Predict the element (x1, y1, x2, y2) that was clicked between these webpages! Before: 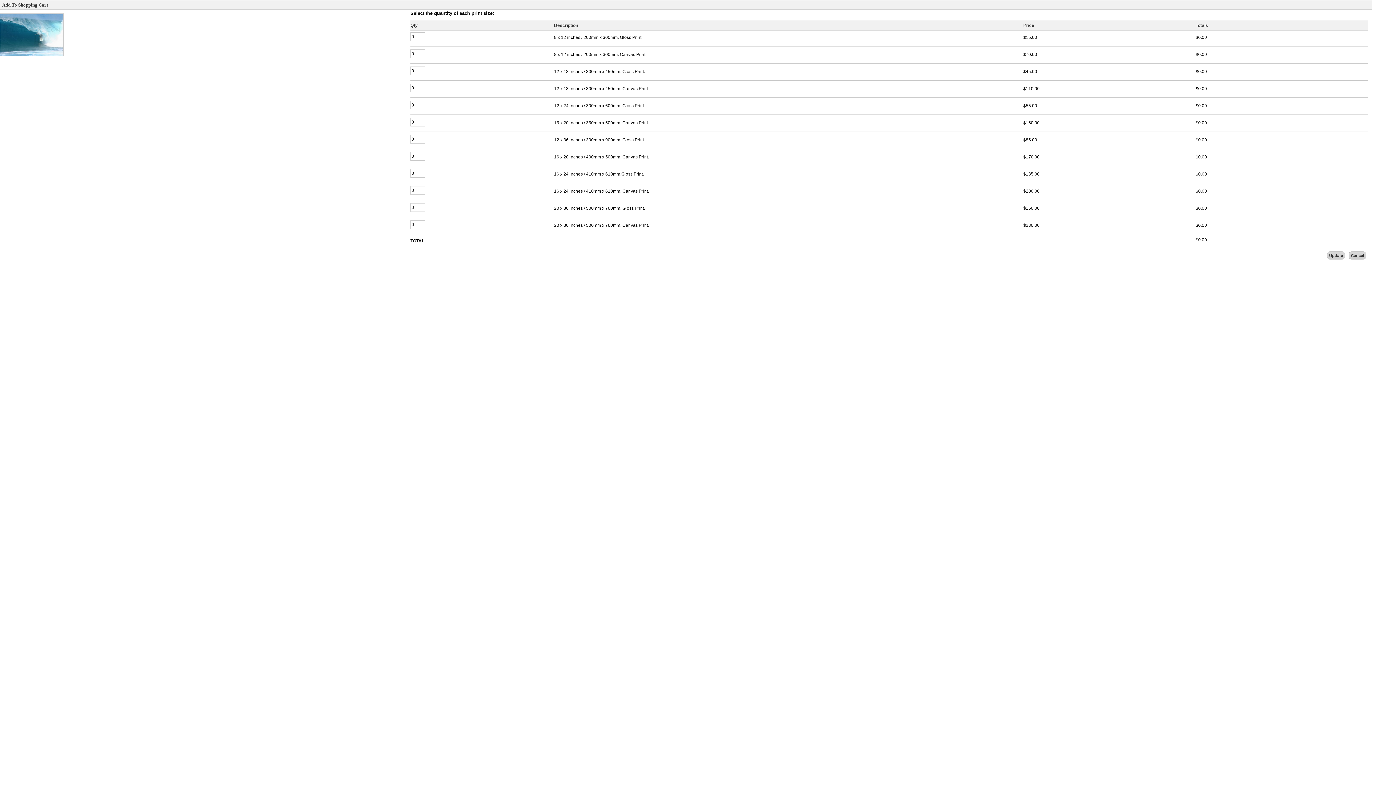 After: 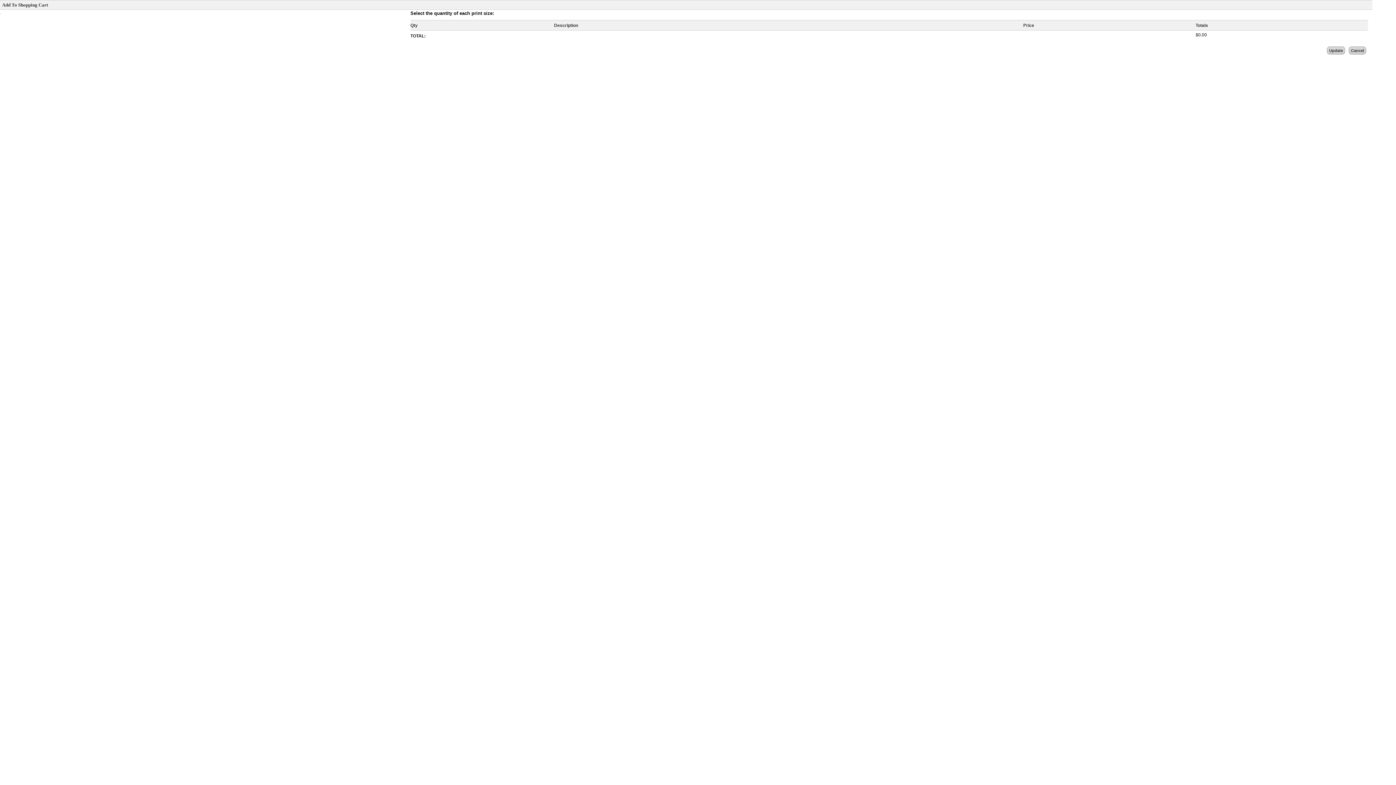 Action: label: Cancel bbox: (1349, 251, 1366, 259)